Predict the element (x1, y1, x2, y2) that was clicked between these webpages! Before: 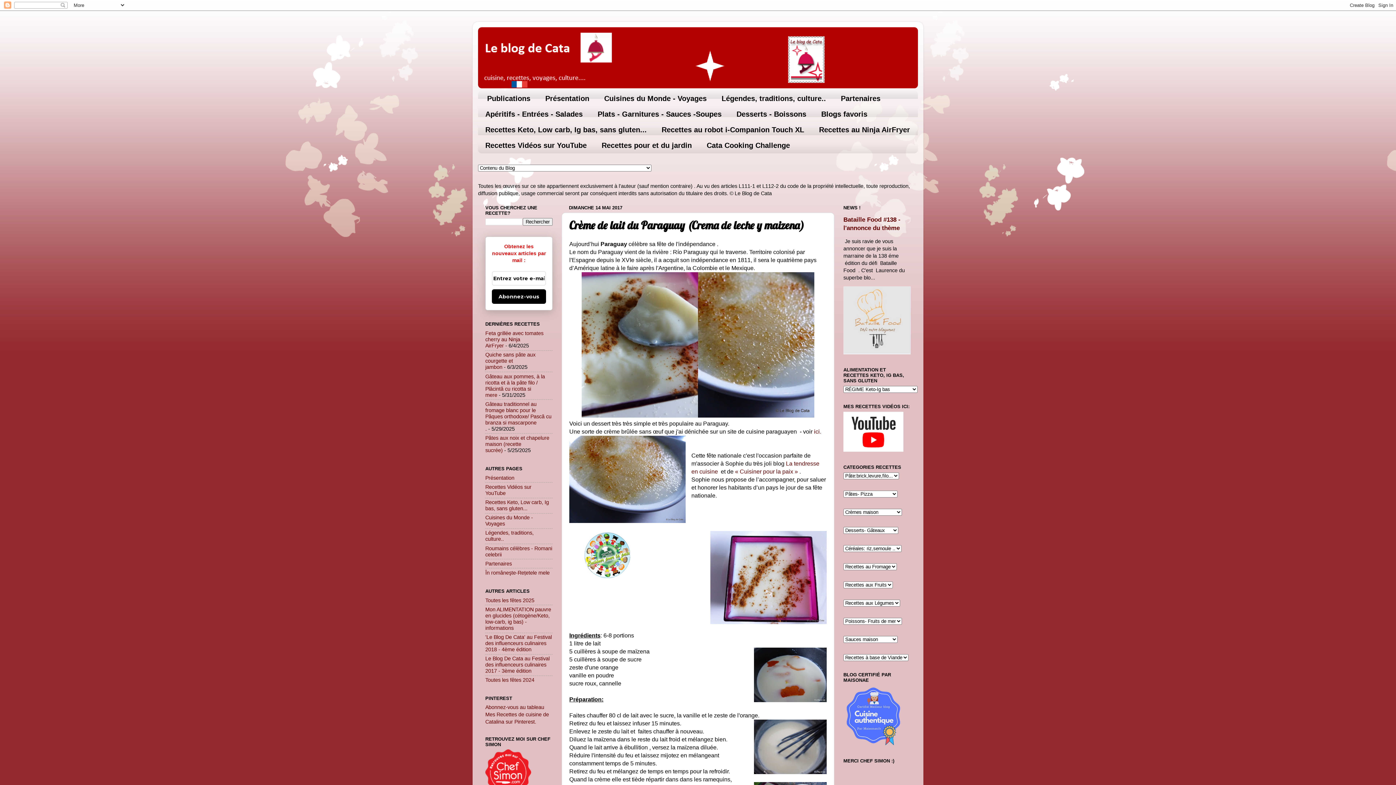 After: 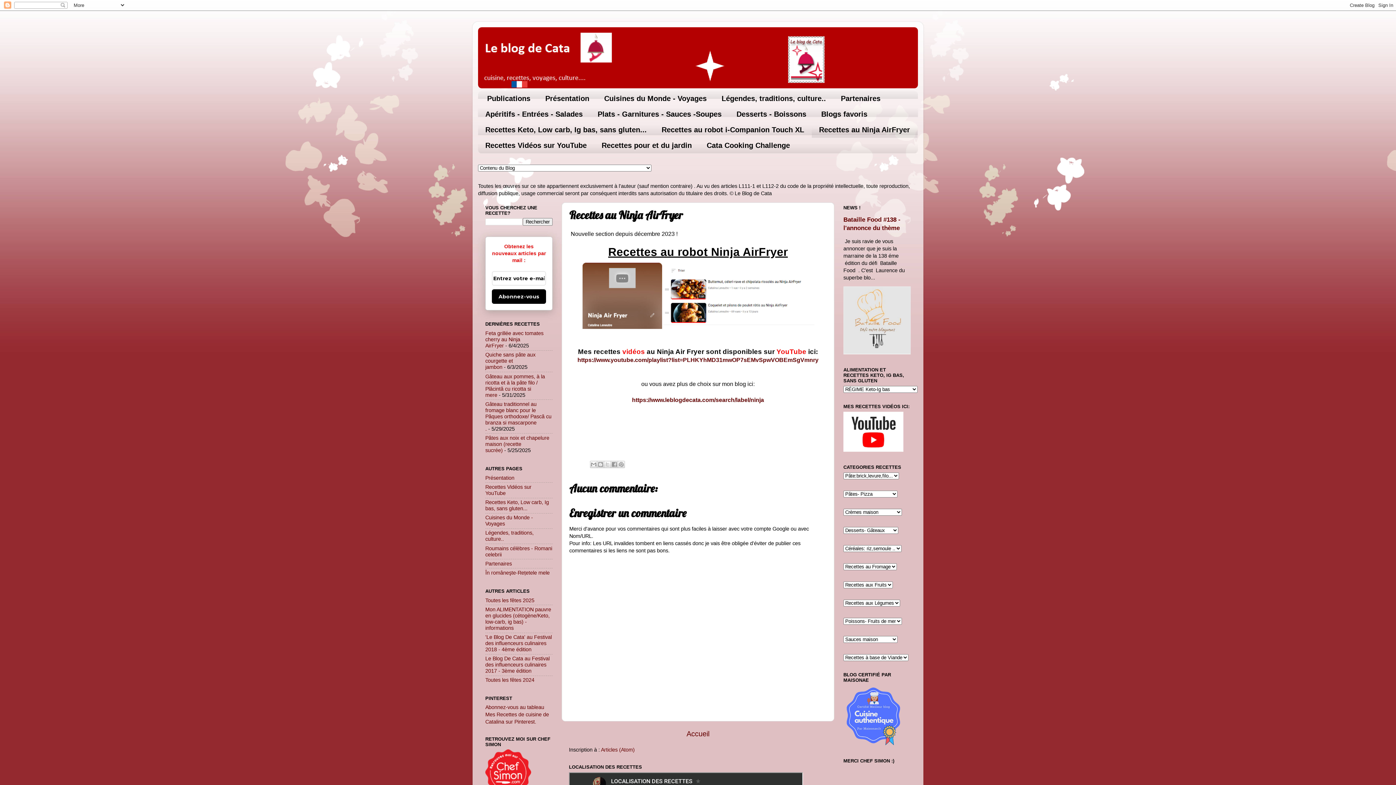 Action: bbox: (812, 122, 917, 137) label: Recettes au Ninja AirFryer